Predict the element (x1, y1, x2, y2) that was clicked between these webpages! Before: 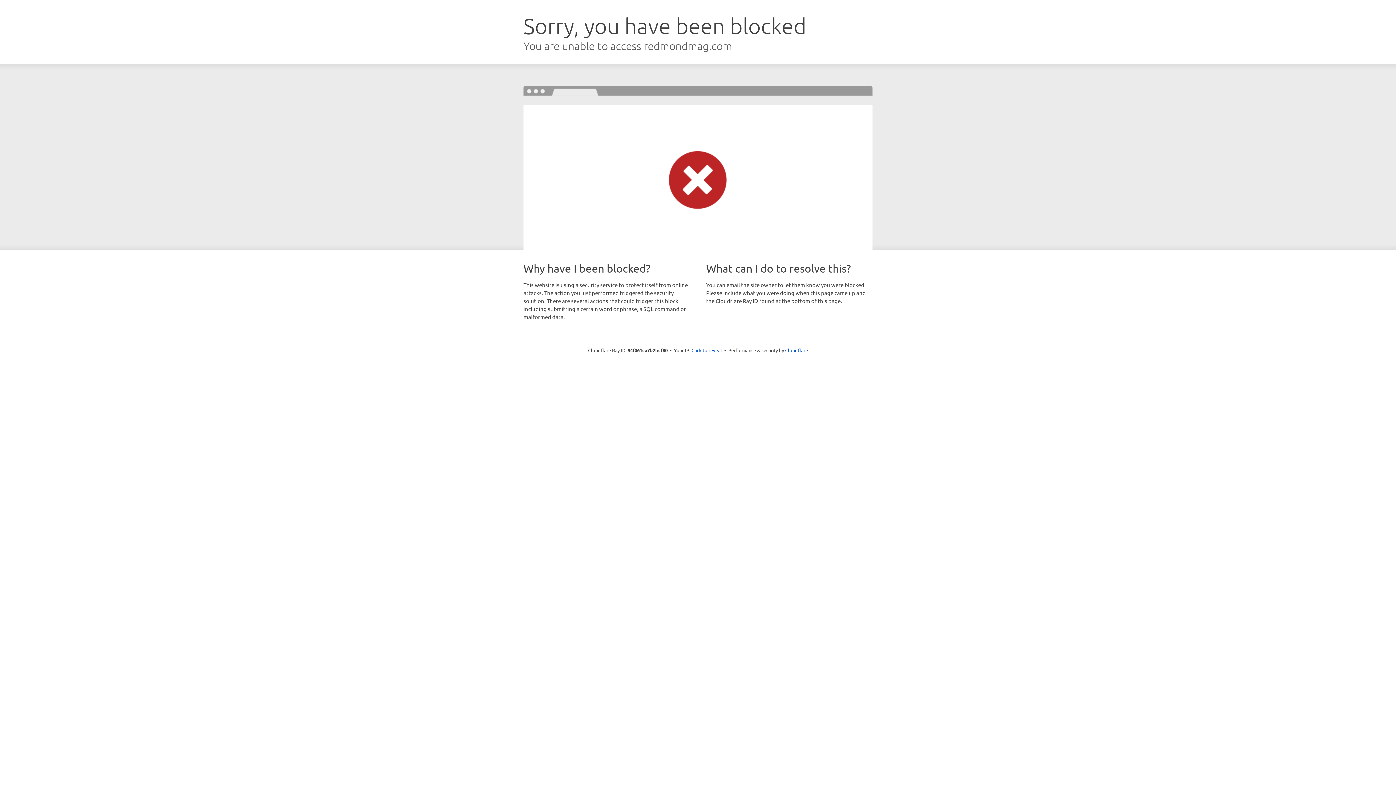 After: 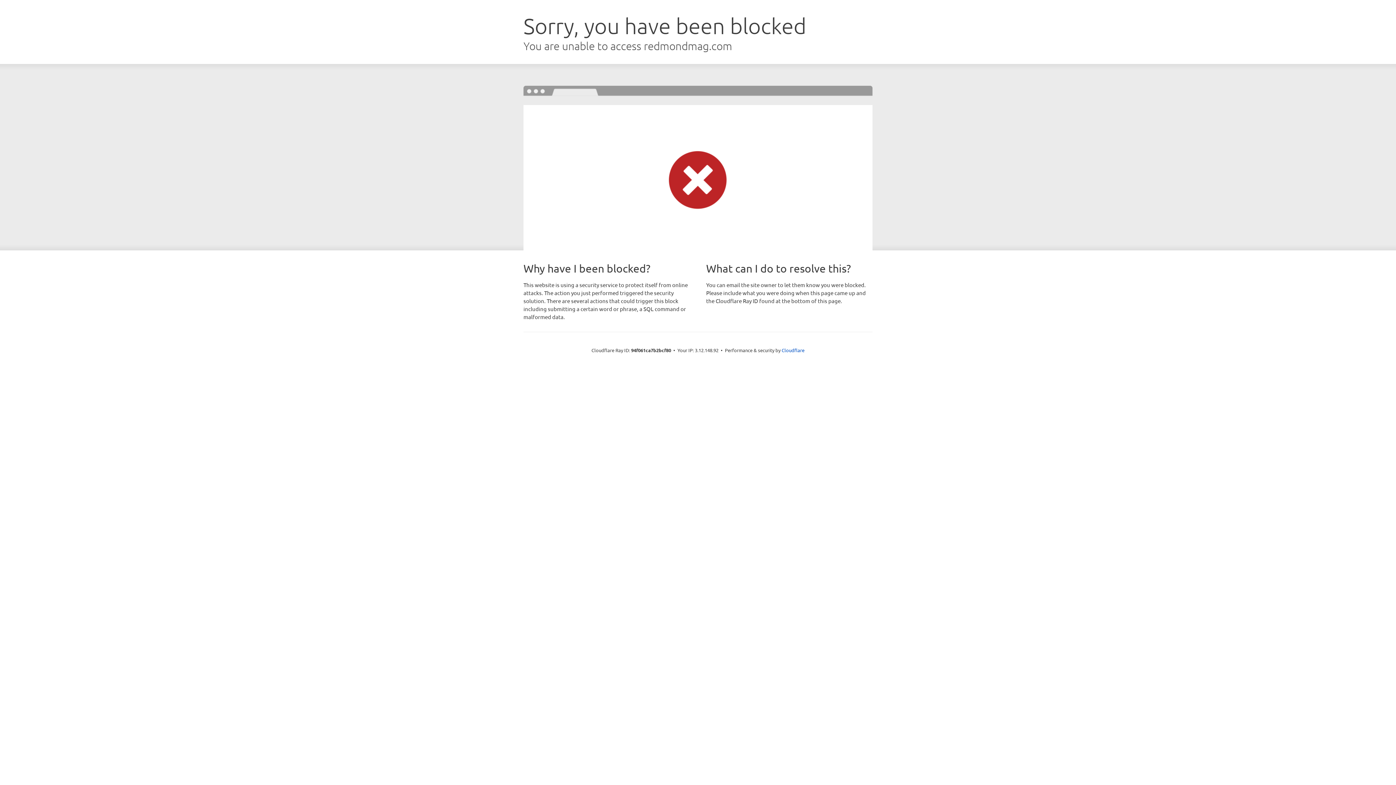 Action: bbox: (691, 346, 722, 353) label: Click to reveal